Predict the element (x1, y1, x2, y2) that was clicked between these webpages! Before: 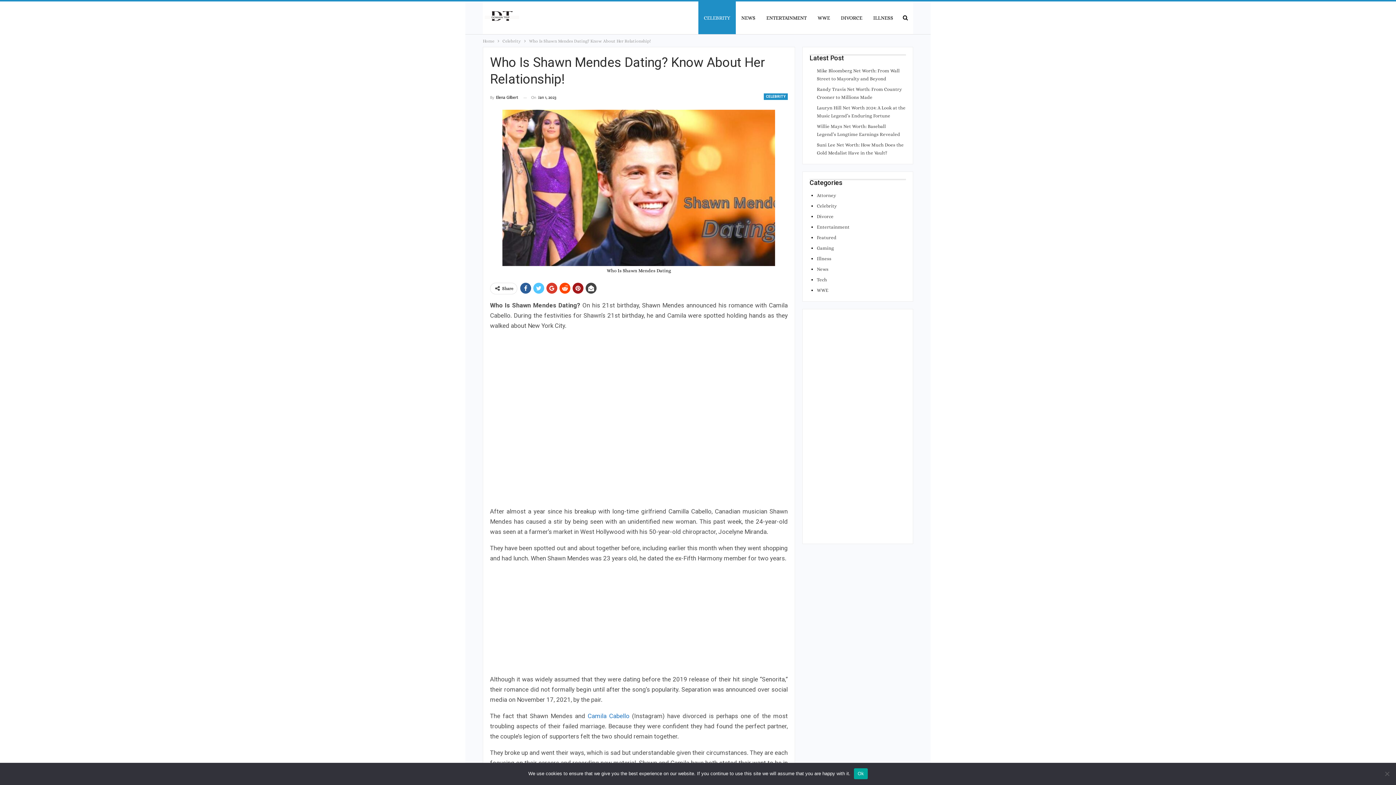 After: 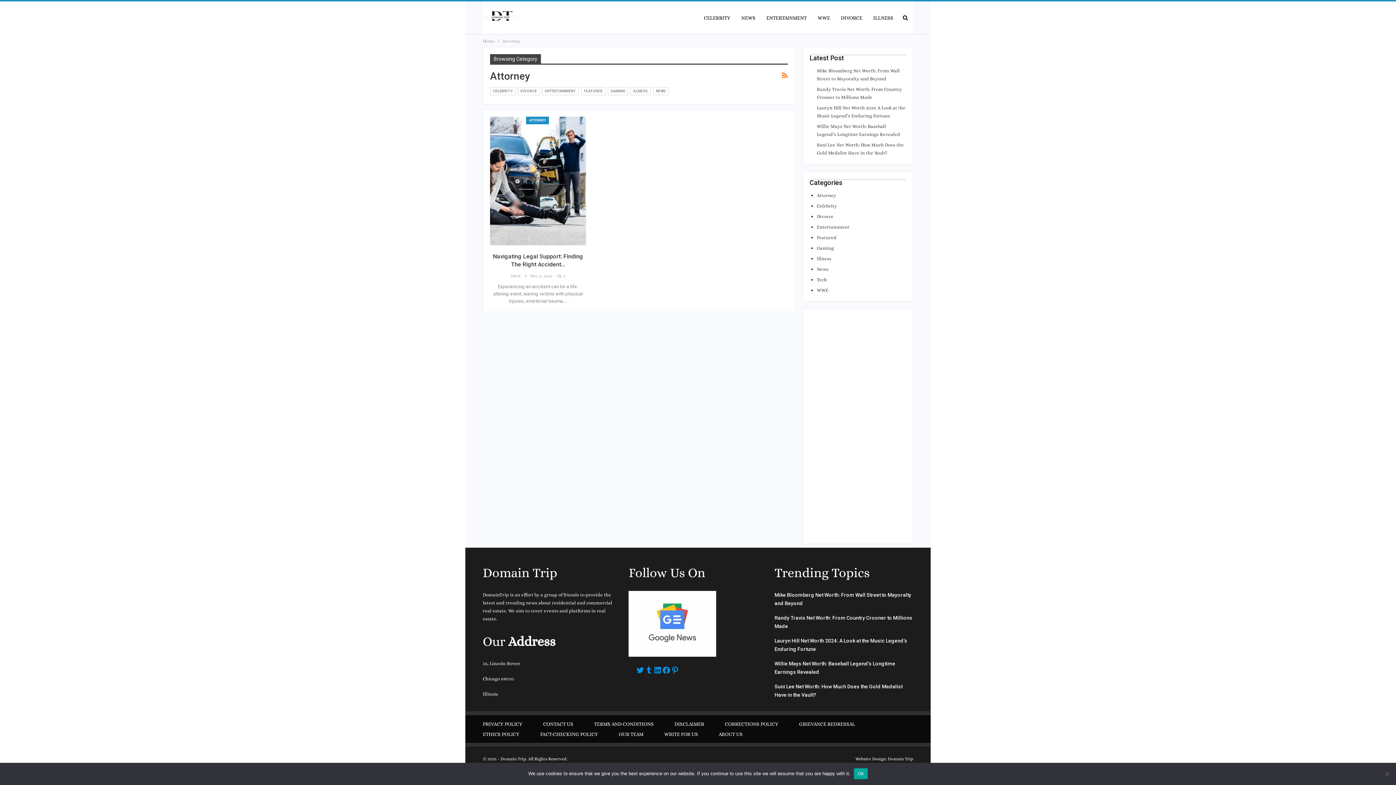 Action: label: Attorney bbox: (817, 192, 836, 198)